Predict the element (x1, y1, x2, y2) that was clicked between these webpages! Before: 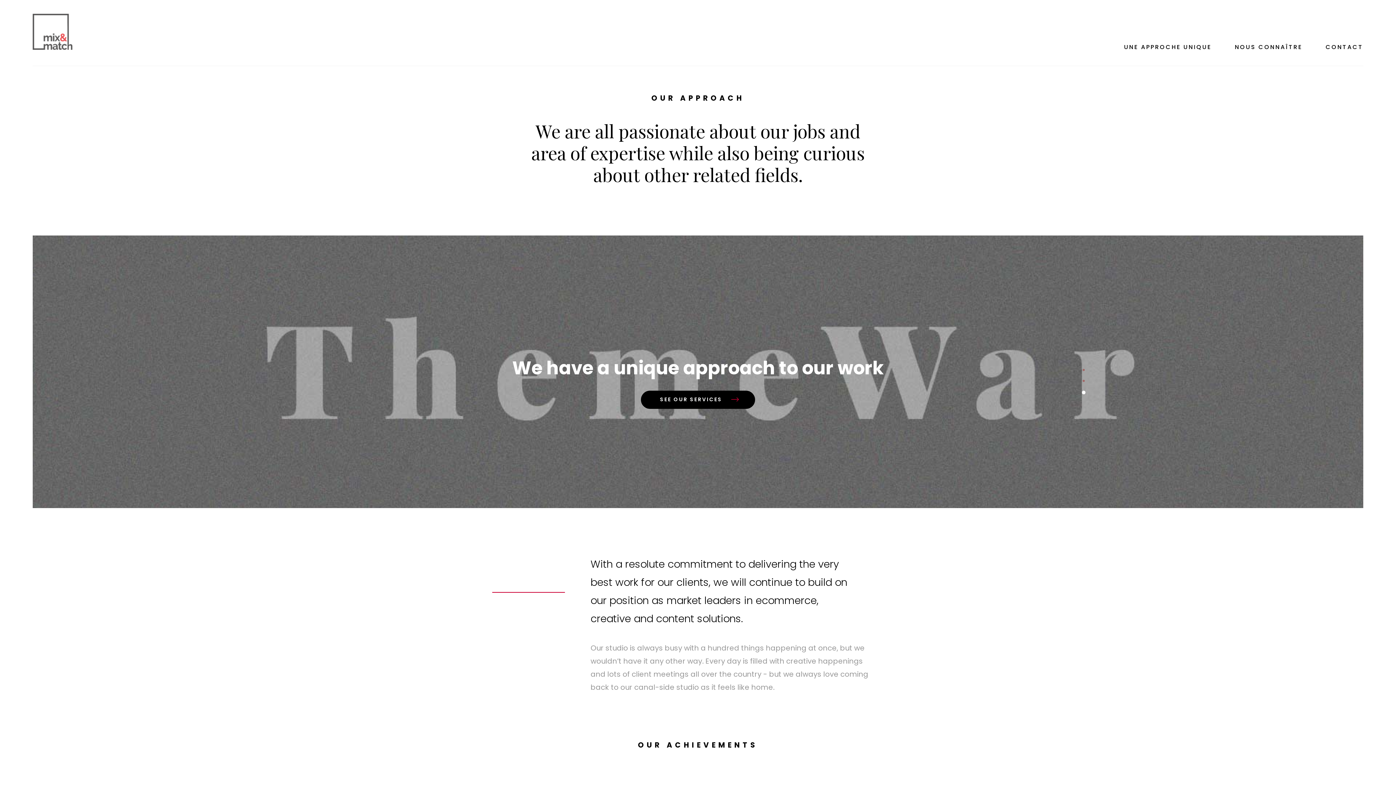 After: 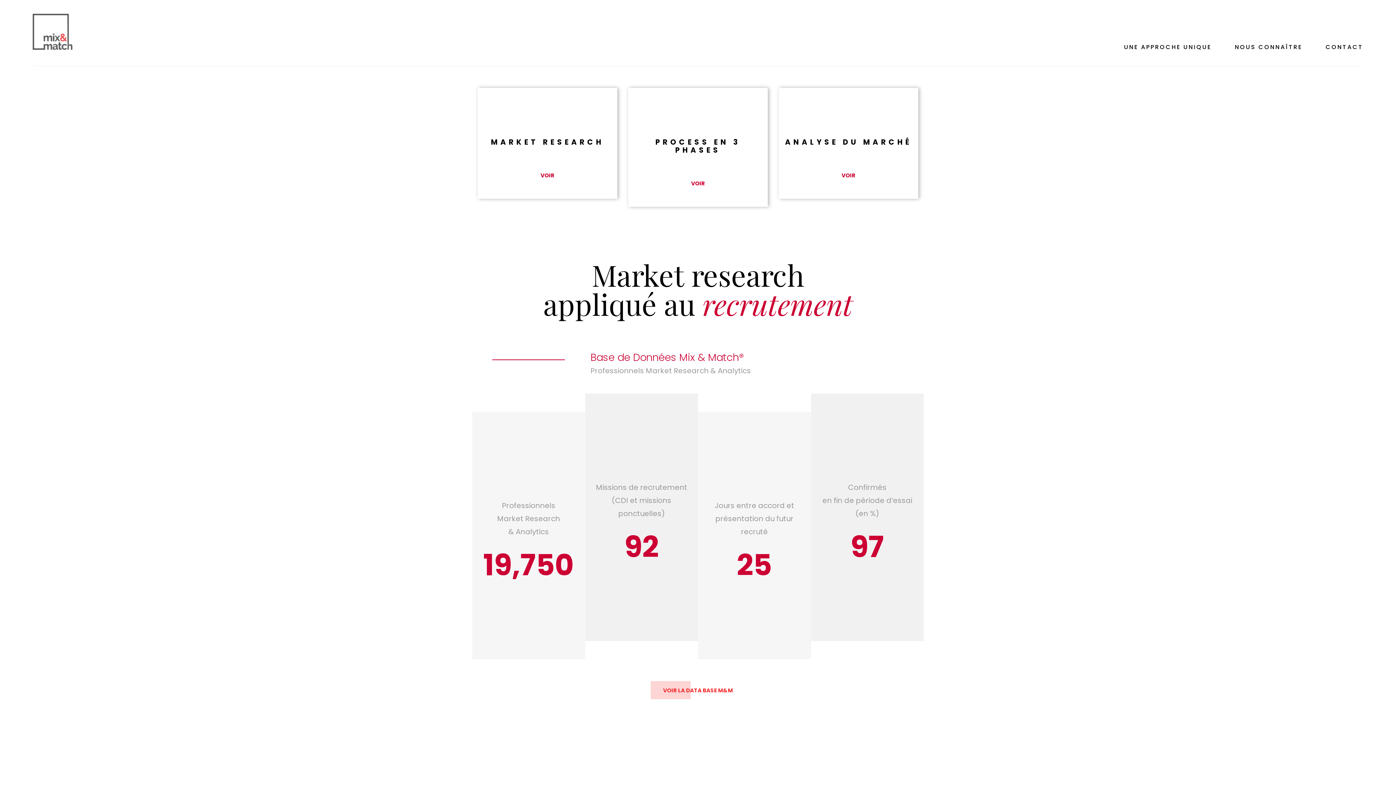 Action: bbox: (1124, 29, 1211, 65) label: UNE APPROCHE UNIQUE